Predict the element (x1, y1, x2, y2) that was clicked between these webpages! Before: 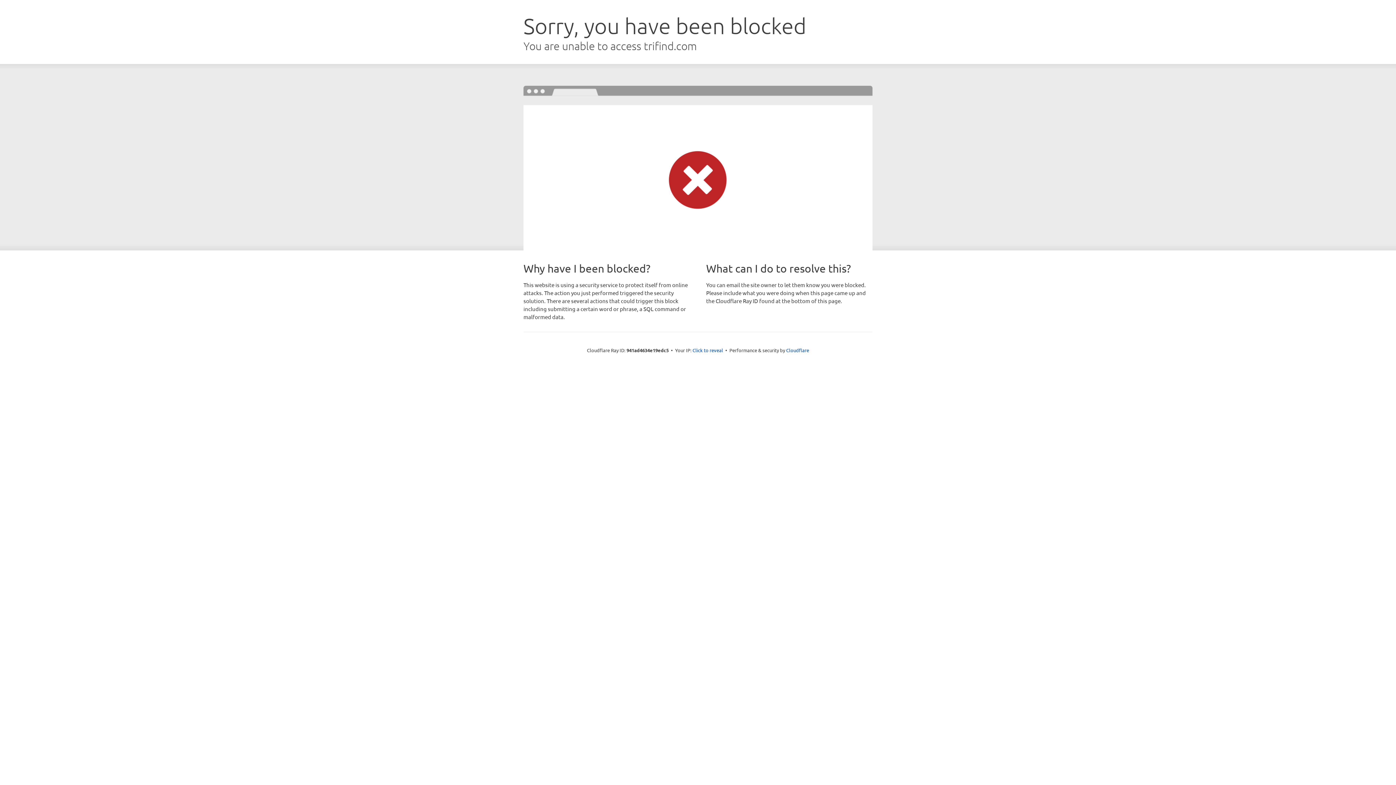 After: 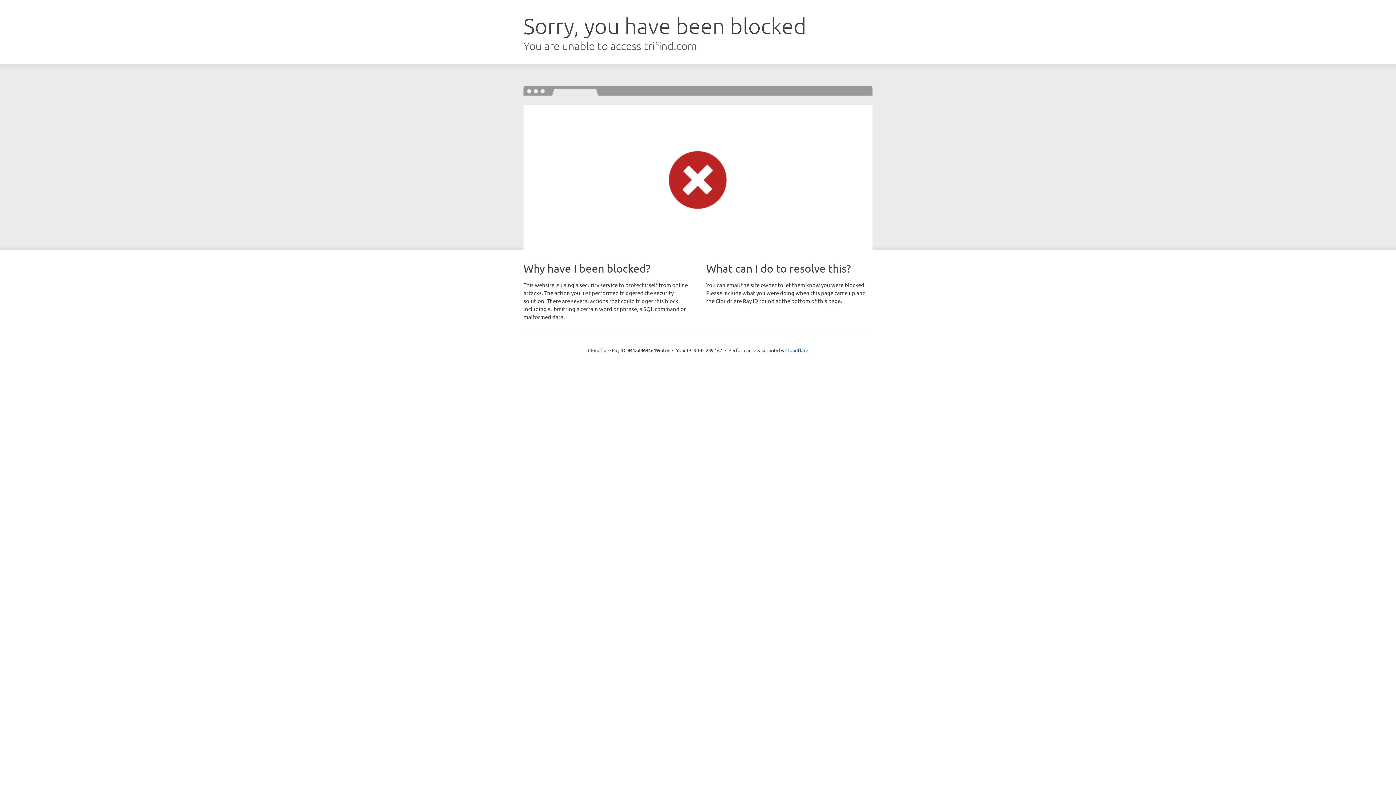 Action: label: Click to reveal bbox: (692, 346, 723, 353)